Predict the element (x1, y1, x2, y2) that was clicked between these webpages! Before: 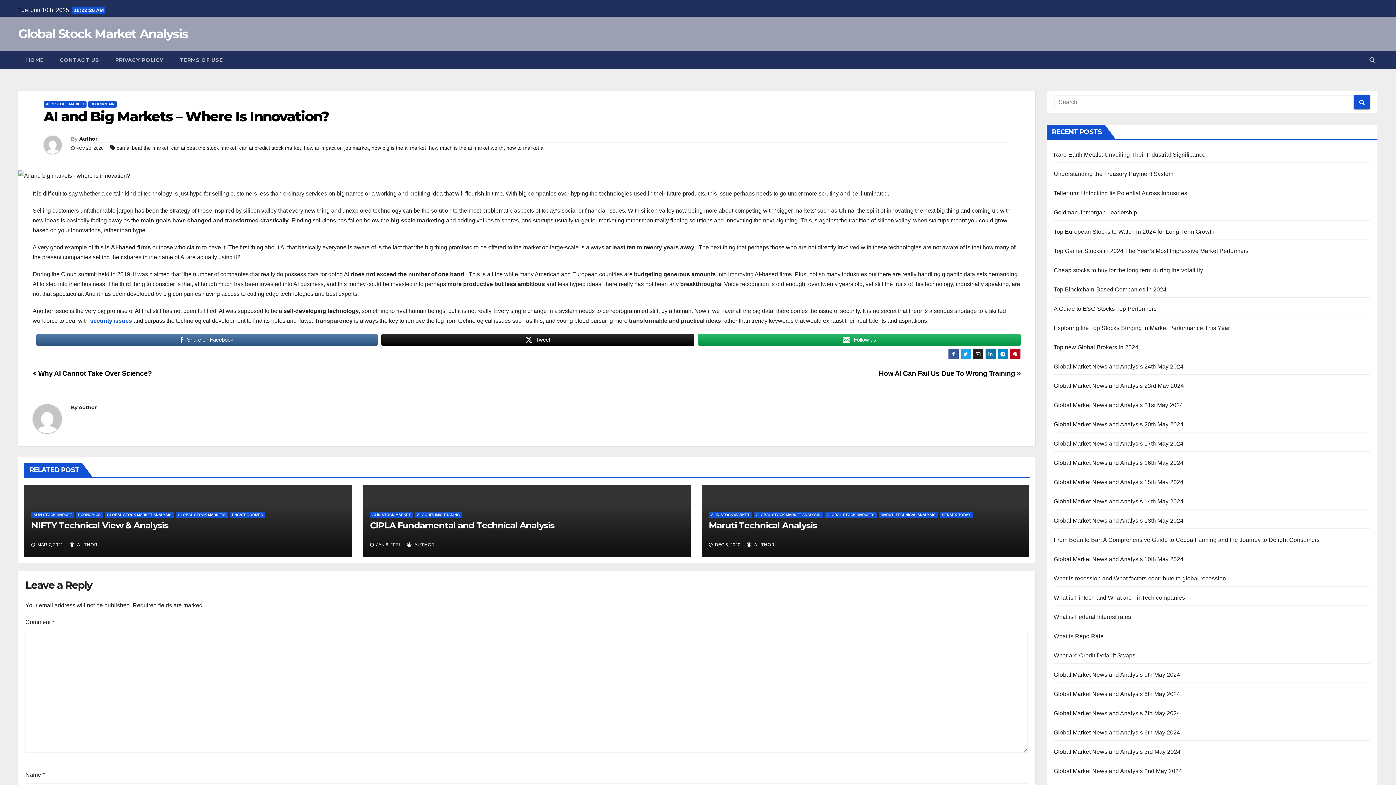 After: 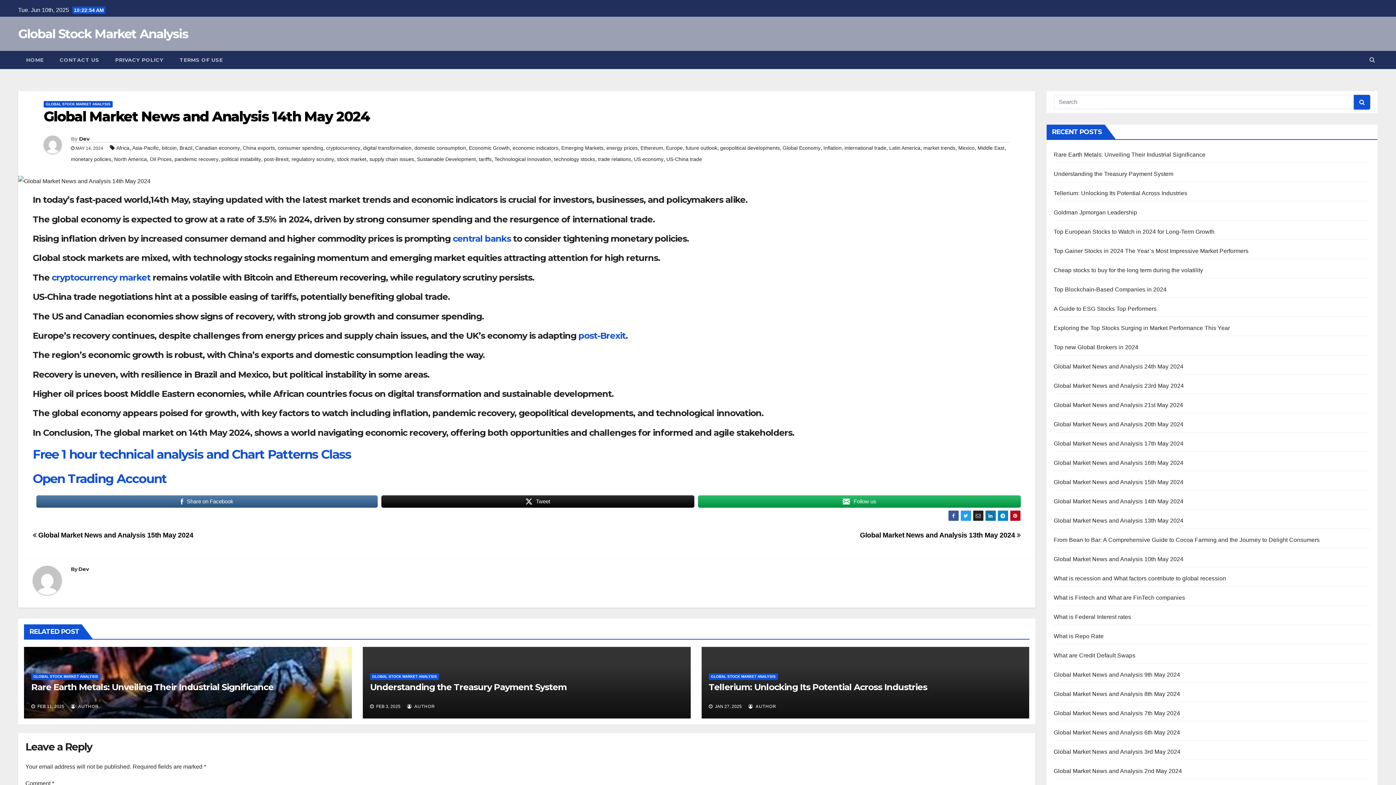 Action: label: Global Market News and Analysis 14th May 2024 bbox: (1054, 498, 1183, 504)